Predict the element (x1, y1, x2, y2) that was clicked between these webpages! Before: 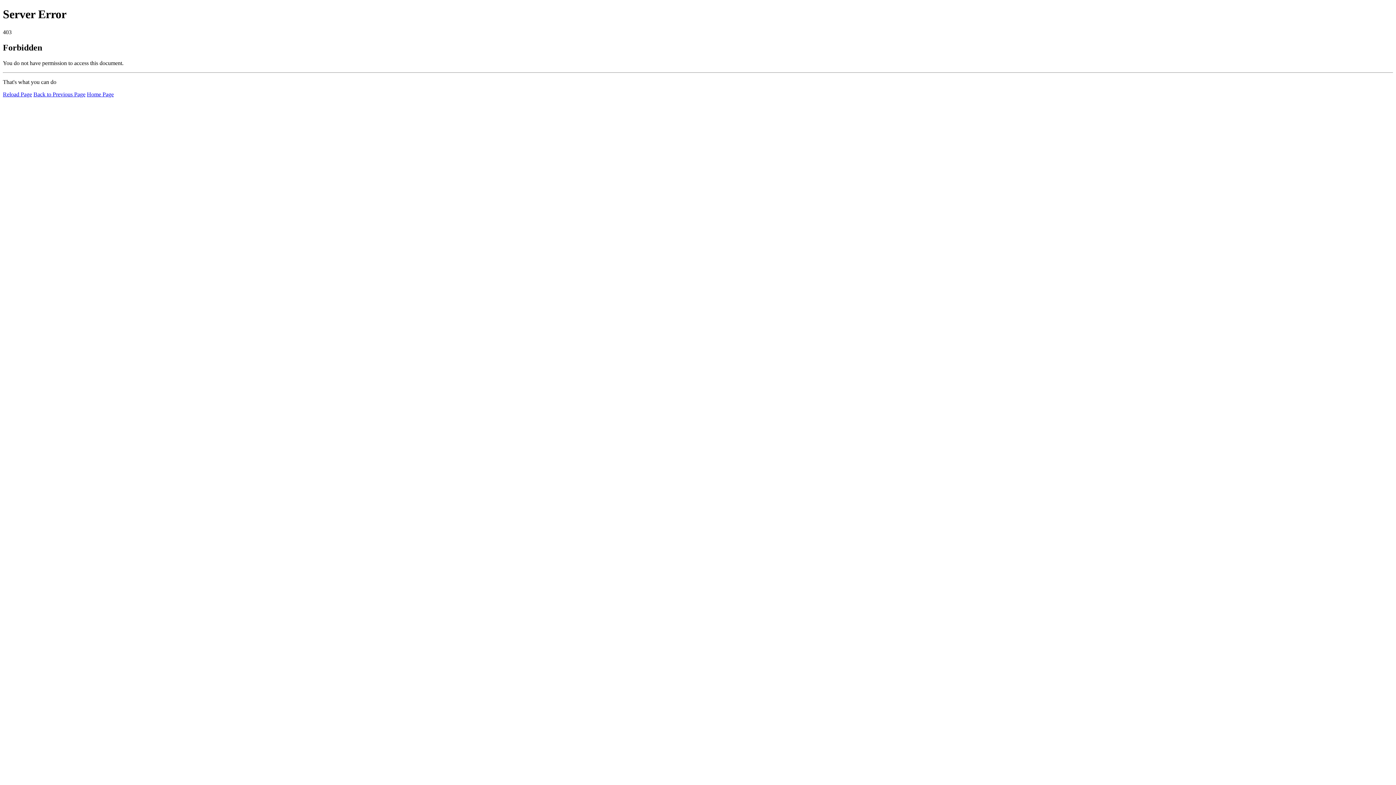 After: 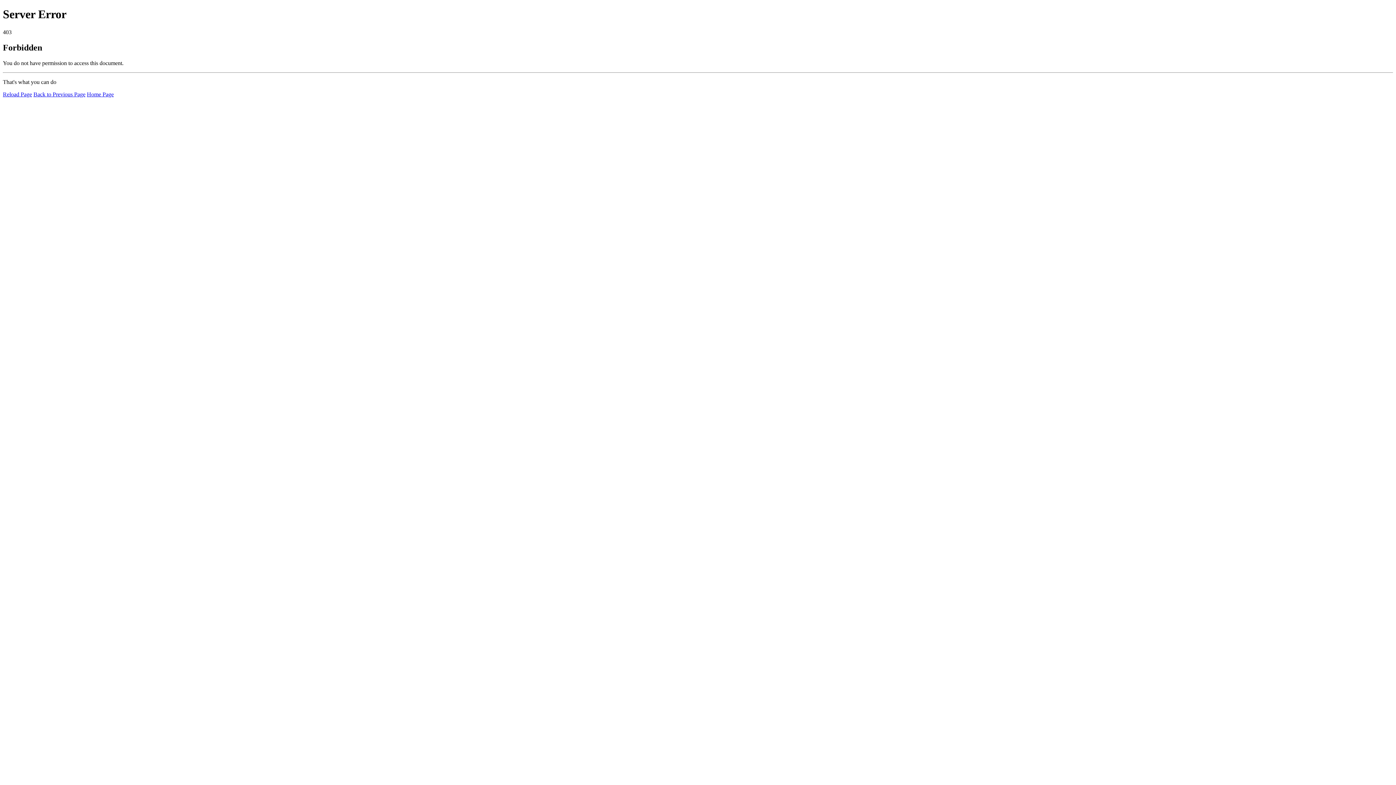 Action: label: Reload Page bbox: (2, 91, 32, 97)